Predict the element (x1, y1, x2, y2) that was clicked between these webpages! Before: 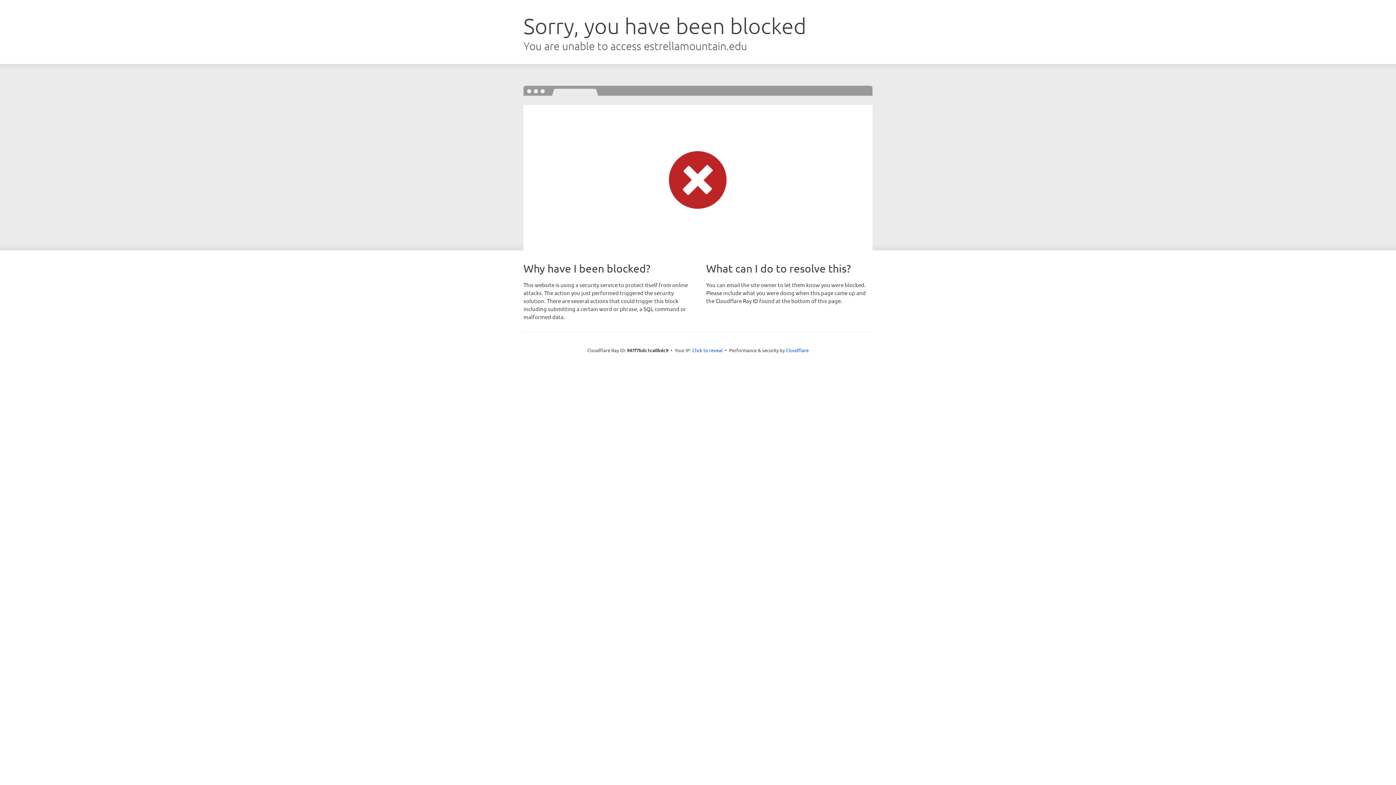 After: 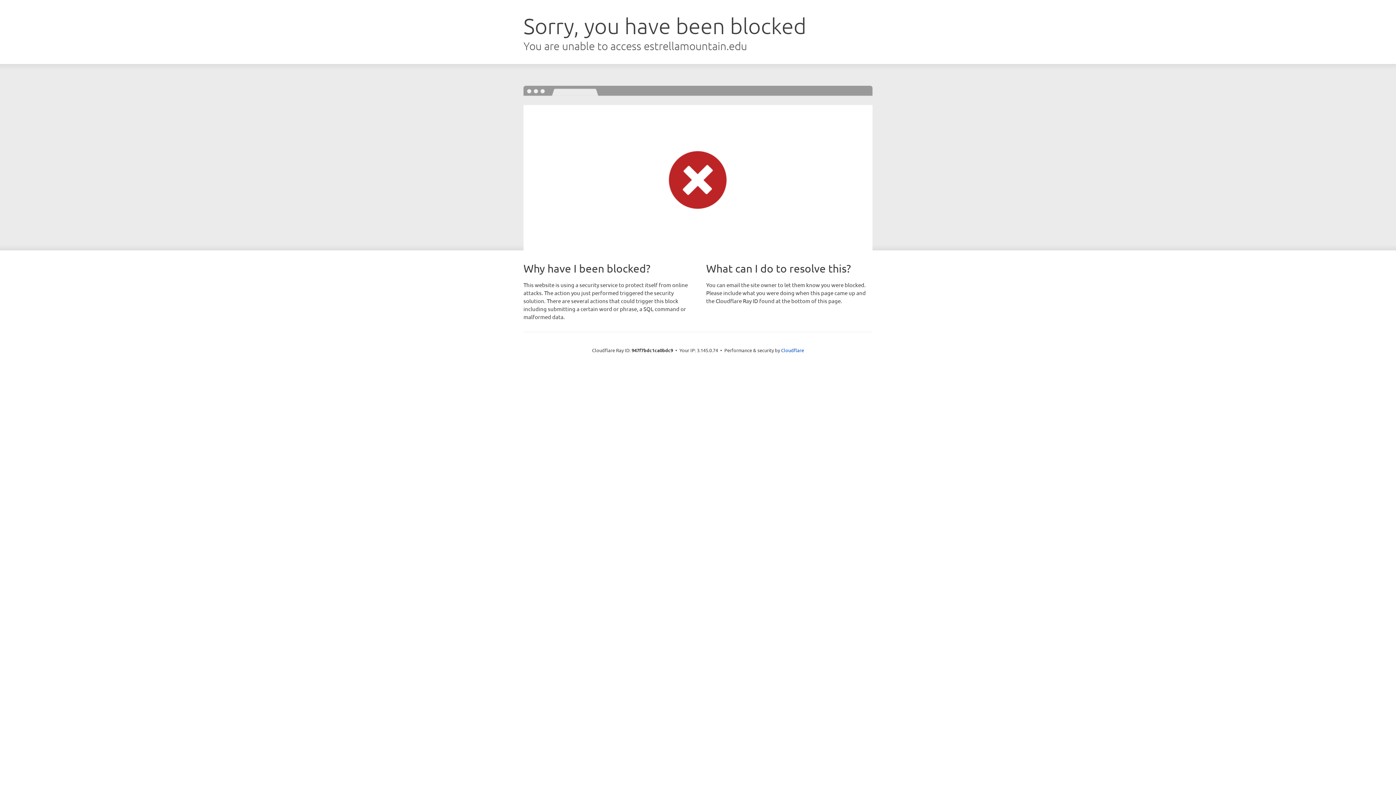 Action: label: Click to reveal bbox: (692, 346, 722, 353)